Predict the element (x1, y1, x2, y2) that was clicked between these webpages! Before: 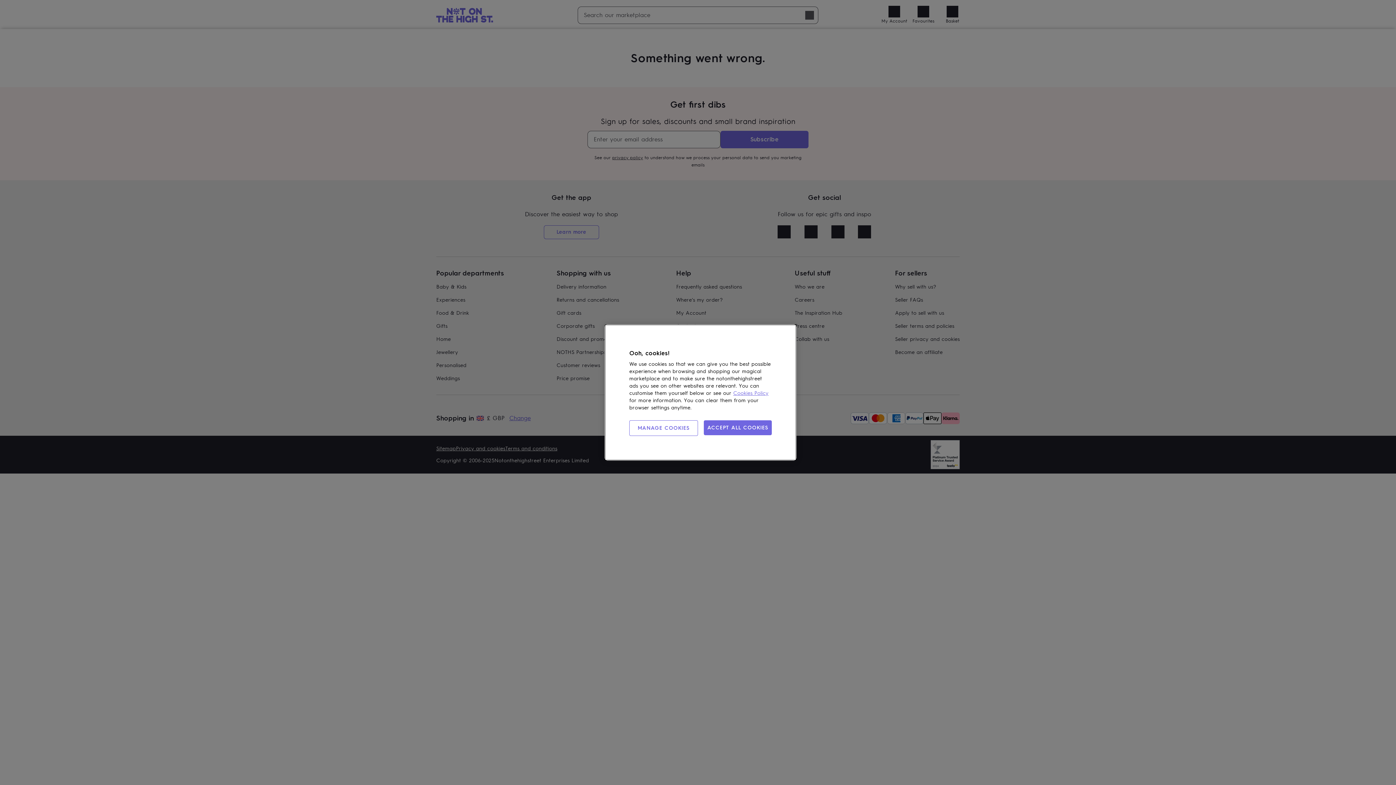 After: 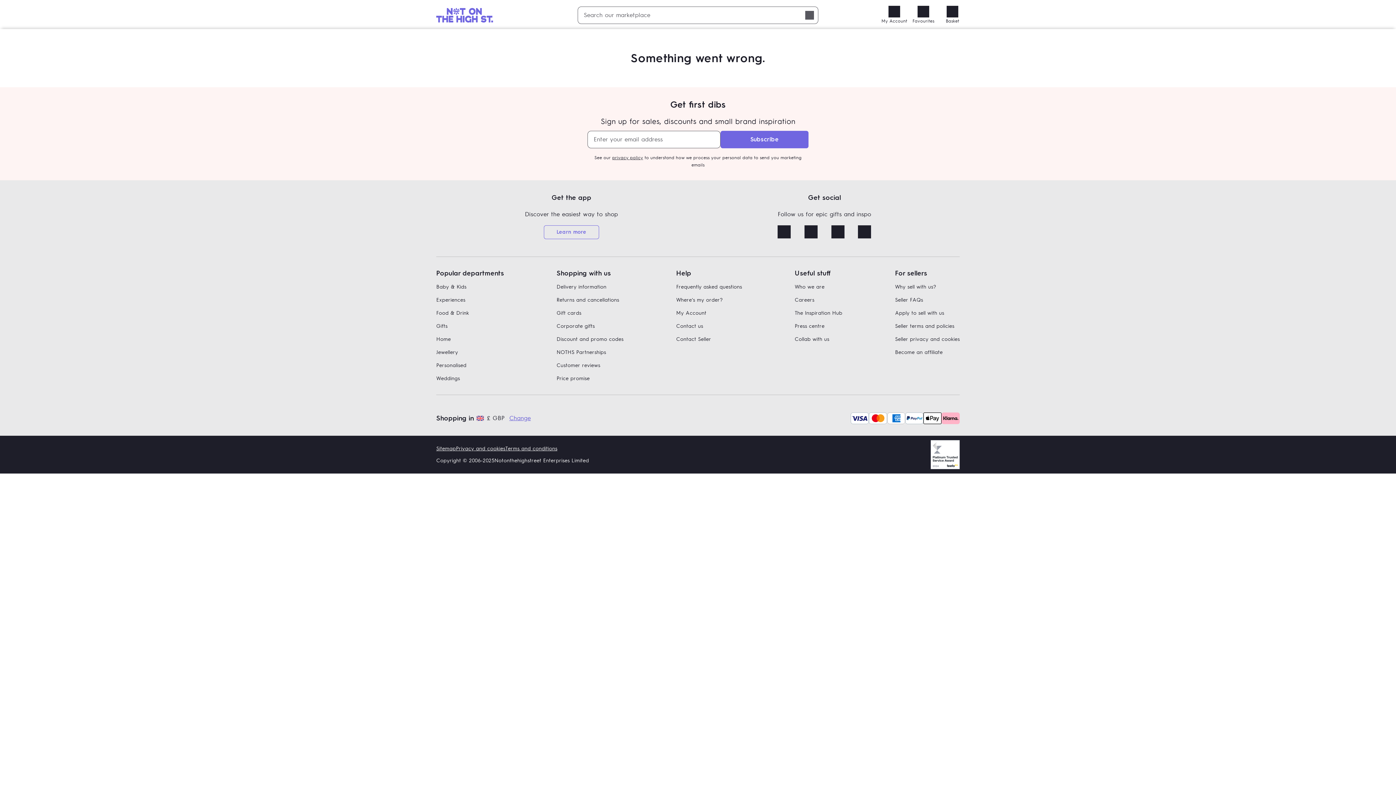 Action: label: ACCEPT ALL COOKIES bbox: (703, 420, 772, 435)